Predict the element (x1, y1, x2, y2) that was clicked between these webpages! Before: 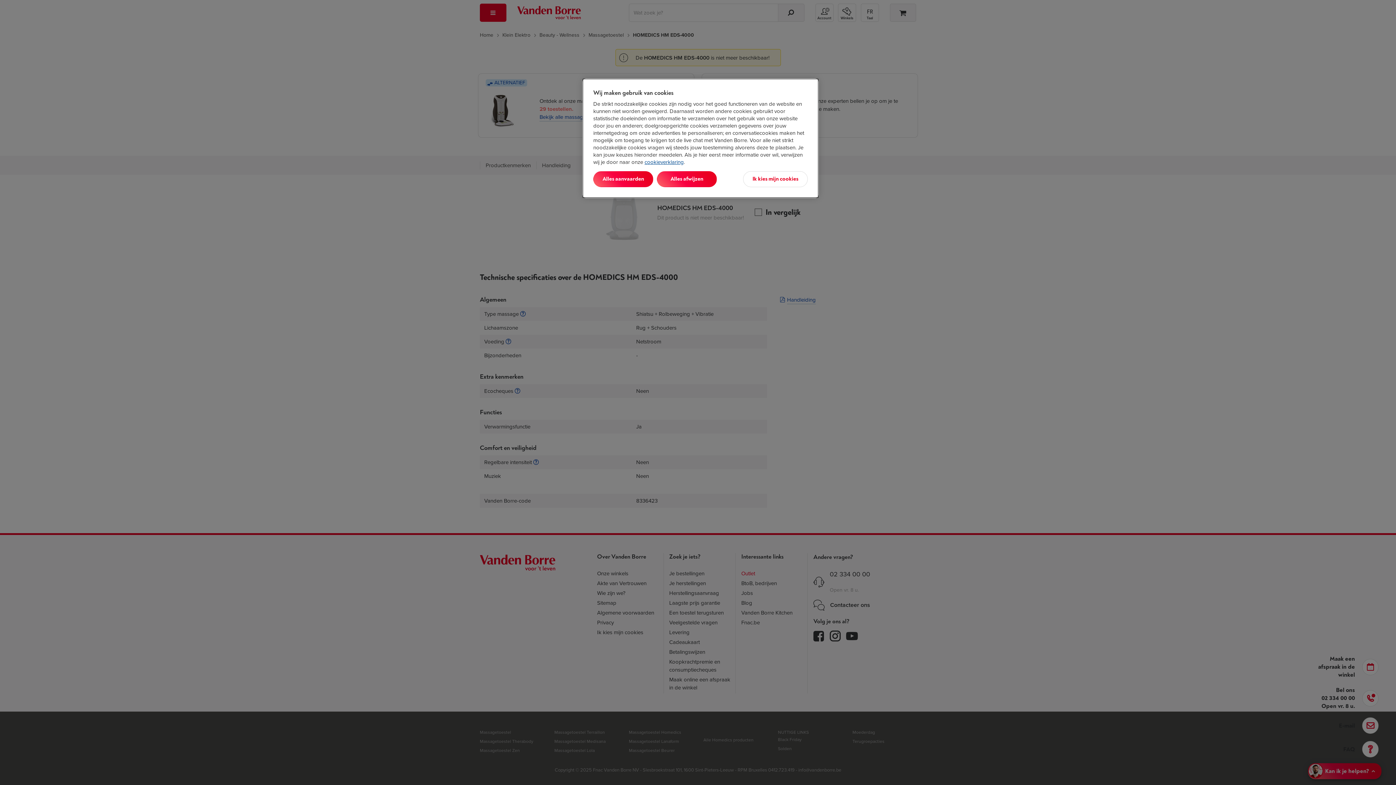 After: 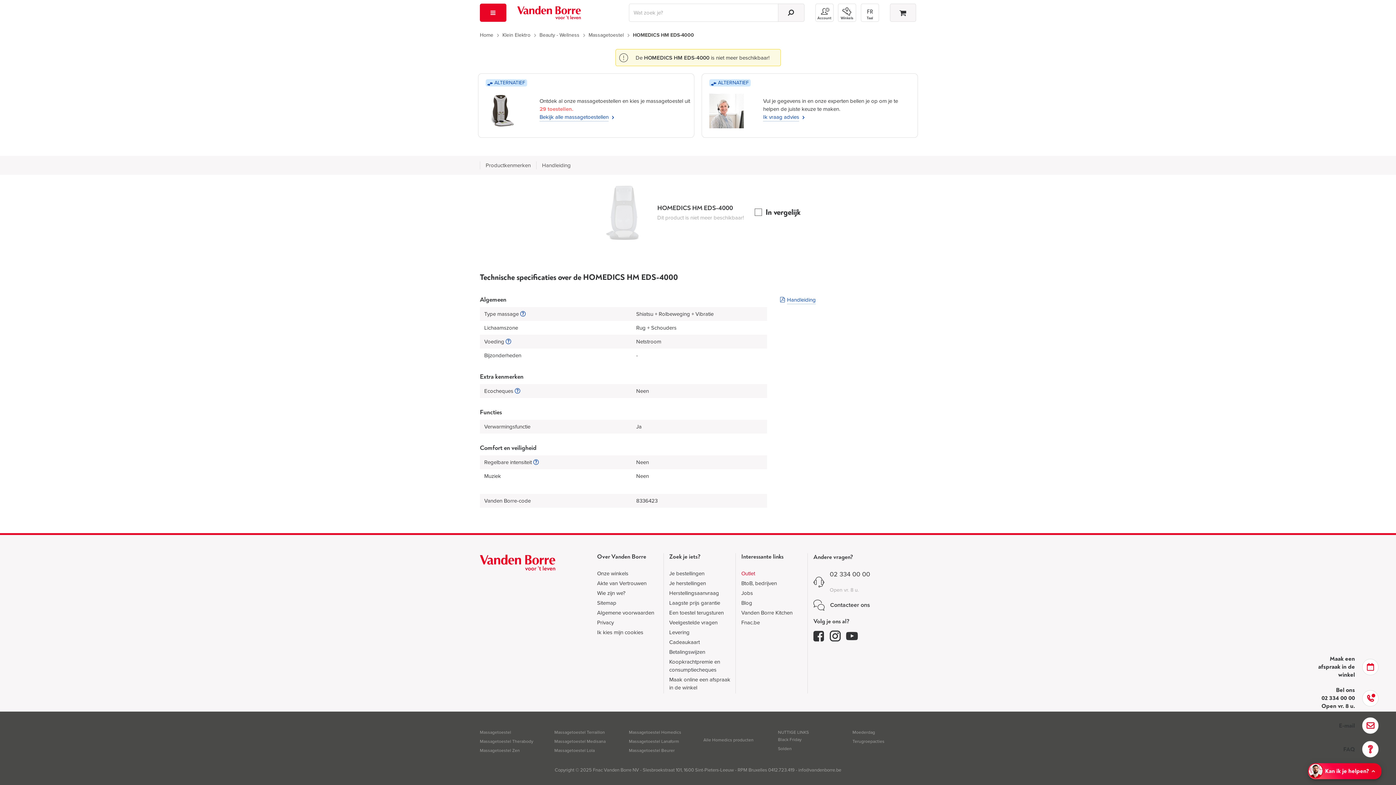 Action: label: Alles afwijzen bbox: (657, 171, 717, 187)